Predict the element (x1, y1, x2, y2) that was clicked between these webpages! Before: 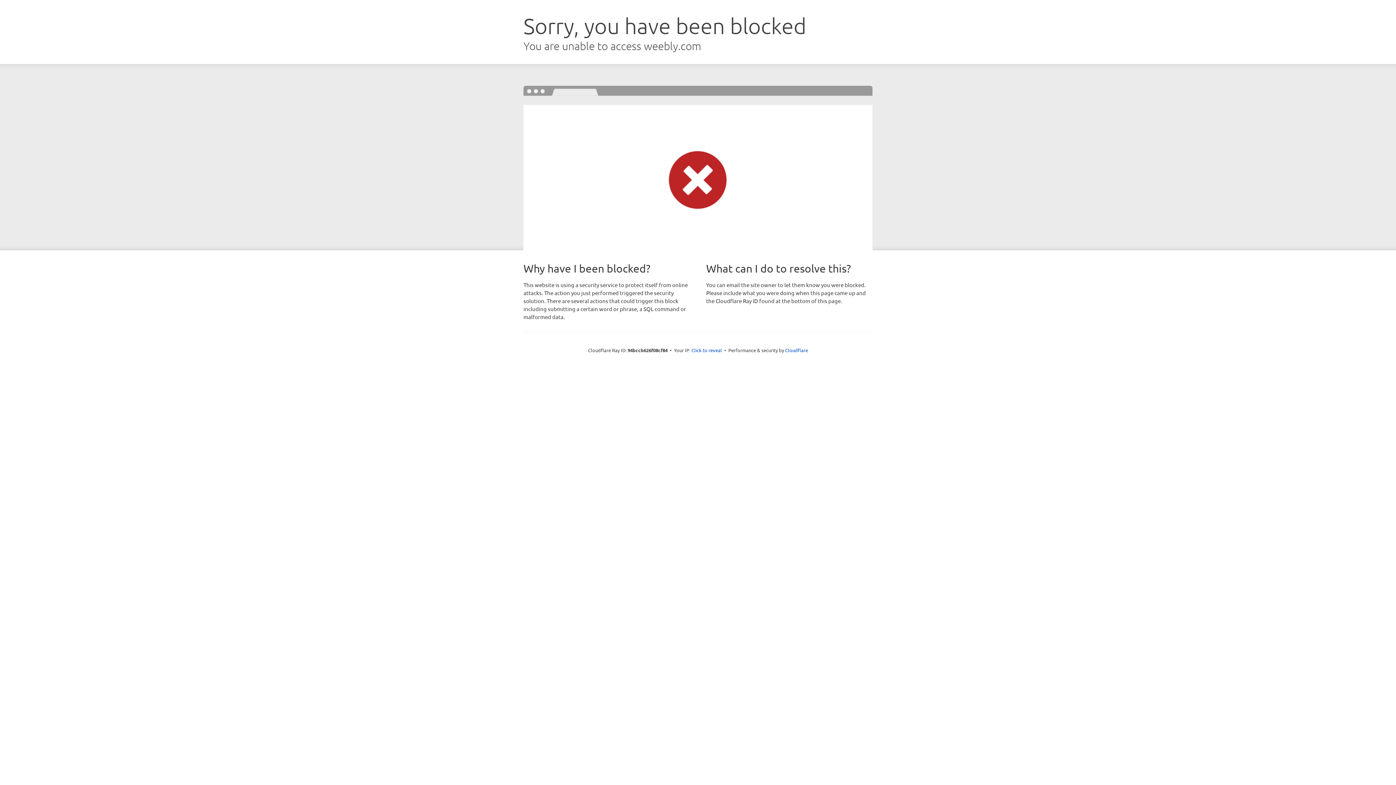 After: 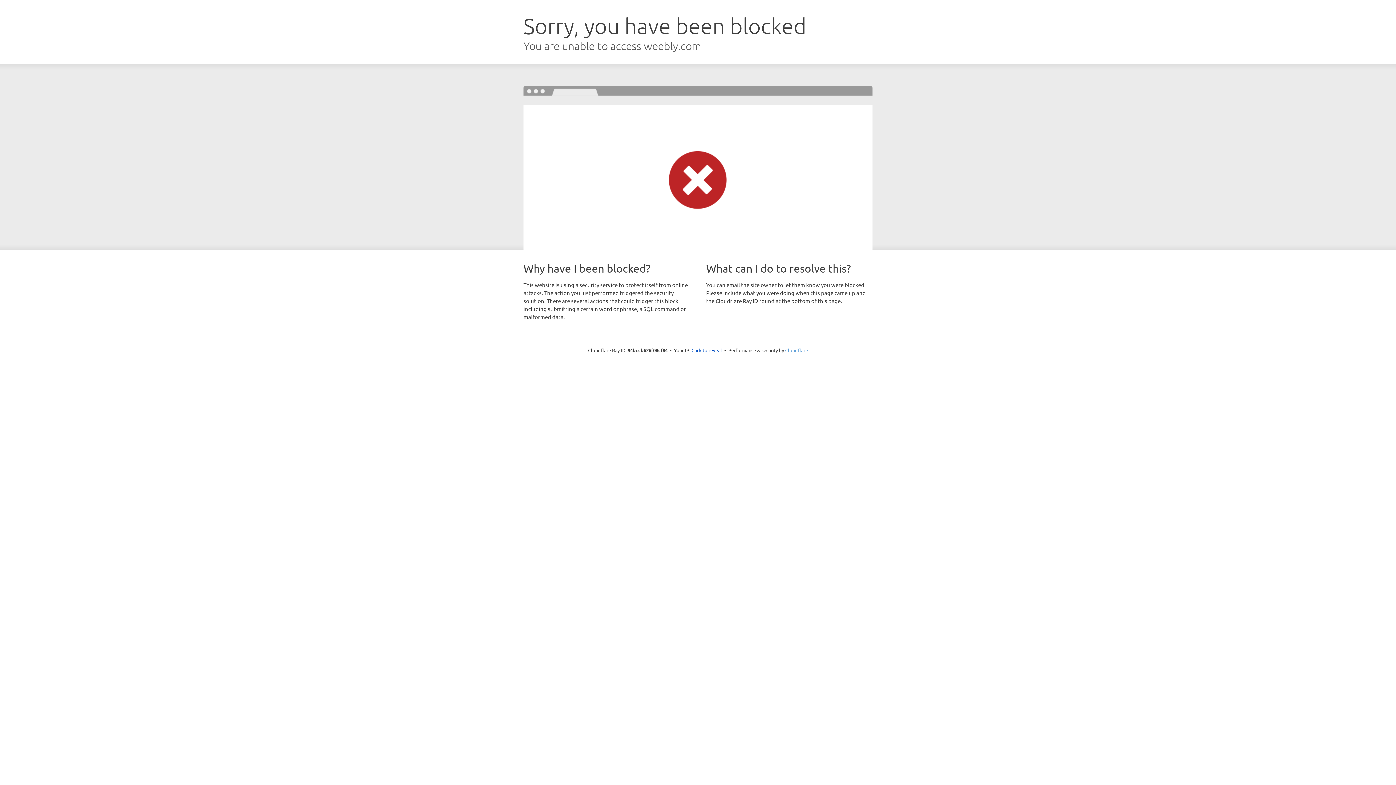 Action: bbox: (785, 347, 808, 353) label: Cloudflare